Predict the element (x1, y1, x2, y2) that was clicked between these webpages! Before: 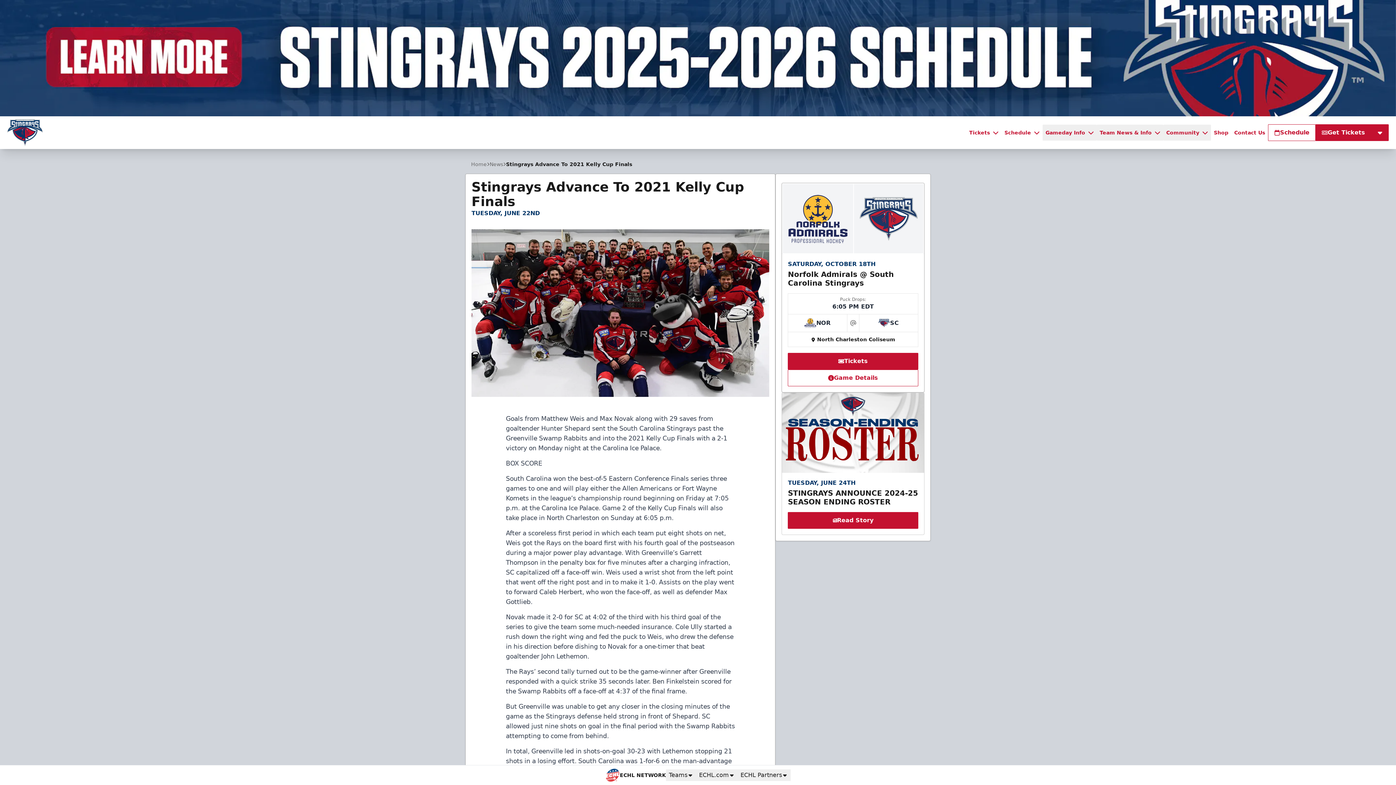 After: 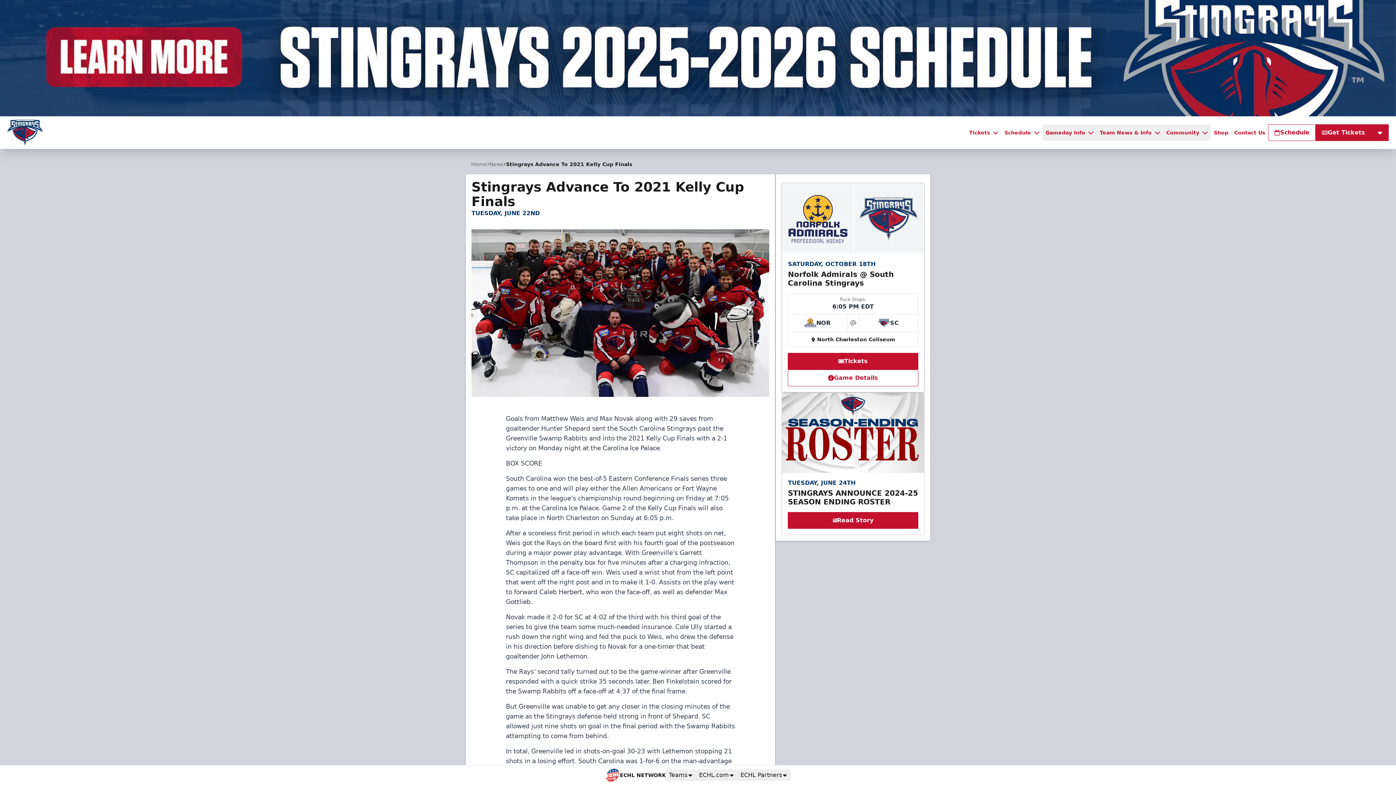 Action: bbox: (506, 459, 542, 467) label: BOX SCORE